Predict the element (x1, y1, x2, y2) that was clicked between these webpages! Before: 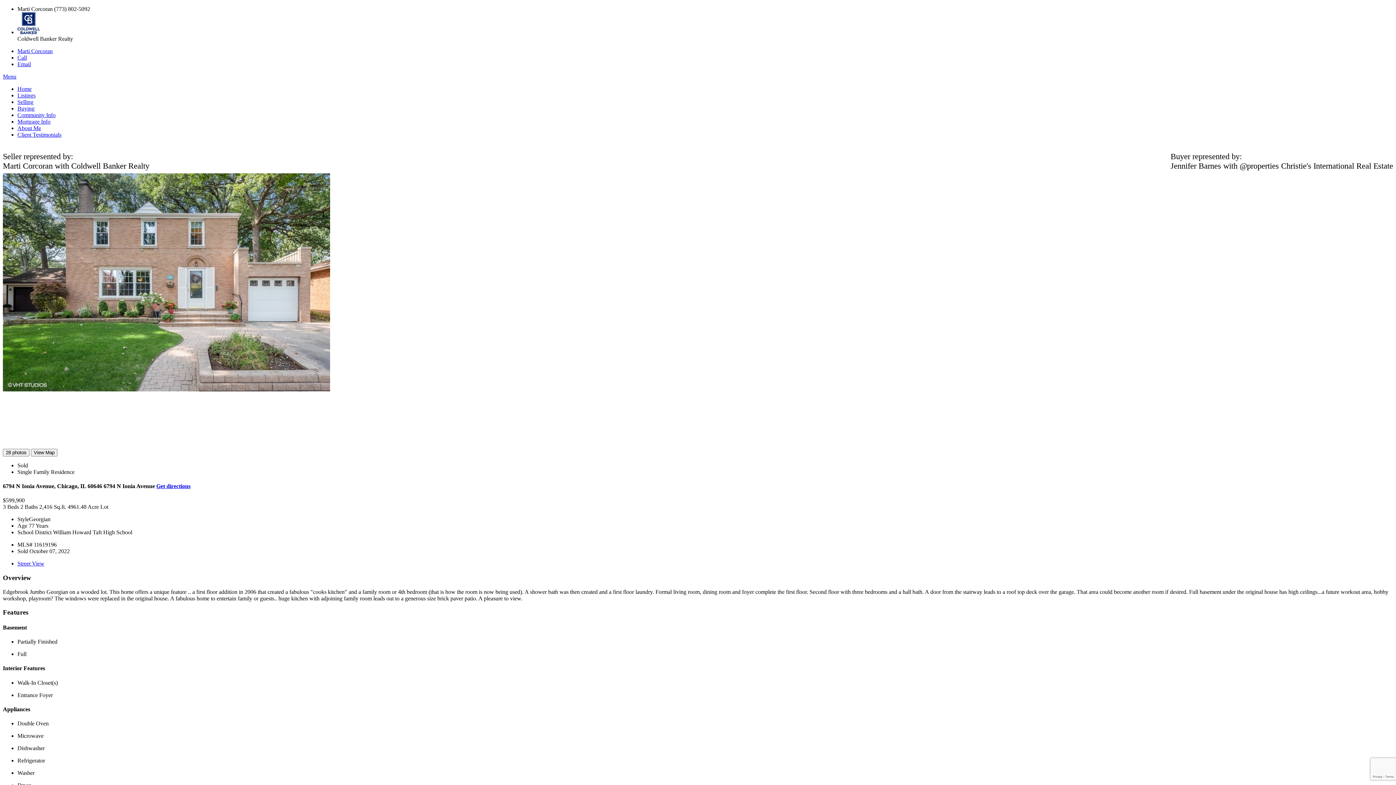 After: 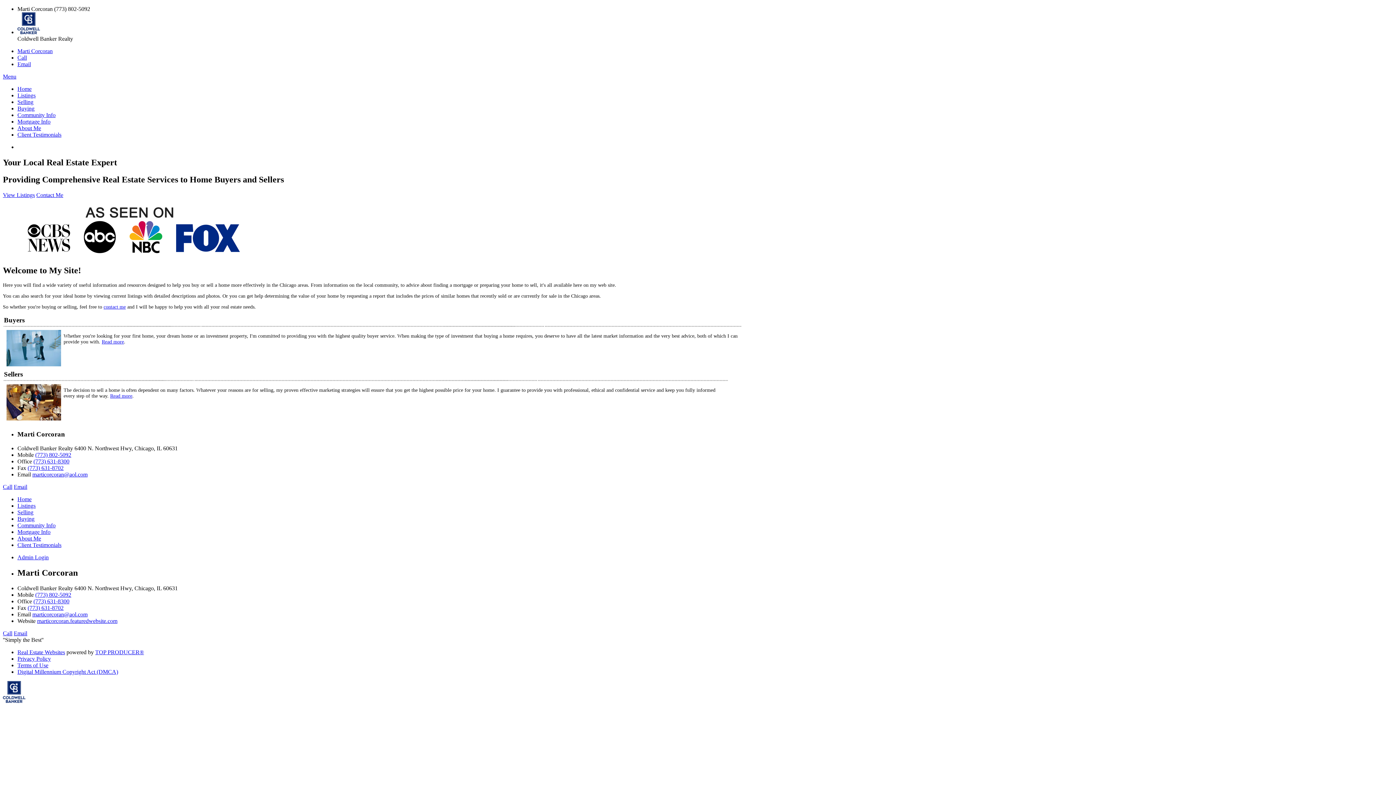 Action: label: Marti Corcoran bbox: (17, 48, 52, 54)